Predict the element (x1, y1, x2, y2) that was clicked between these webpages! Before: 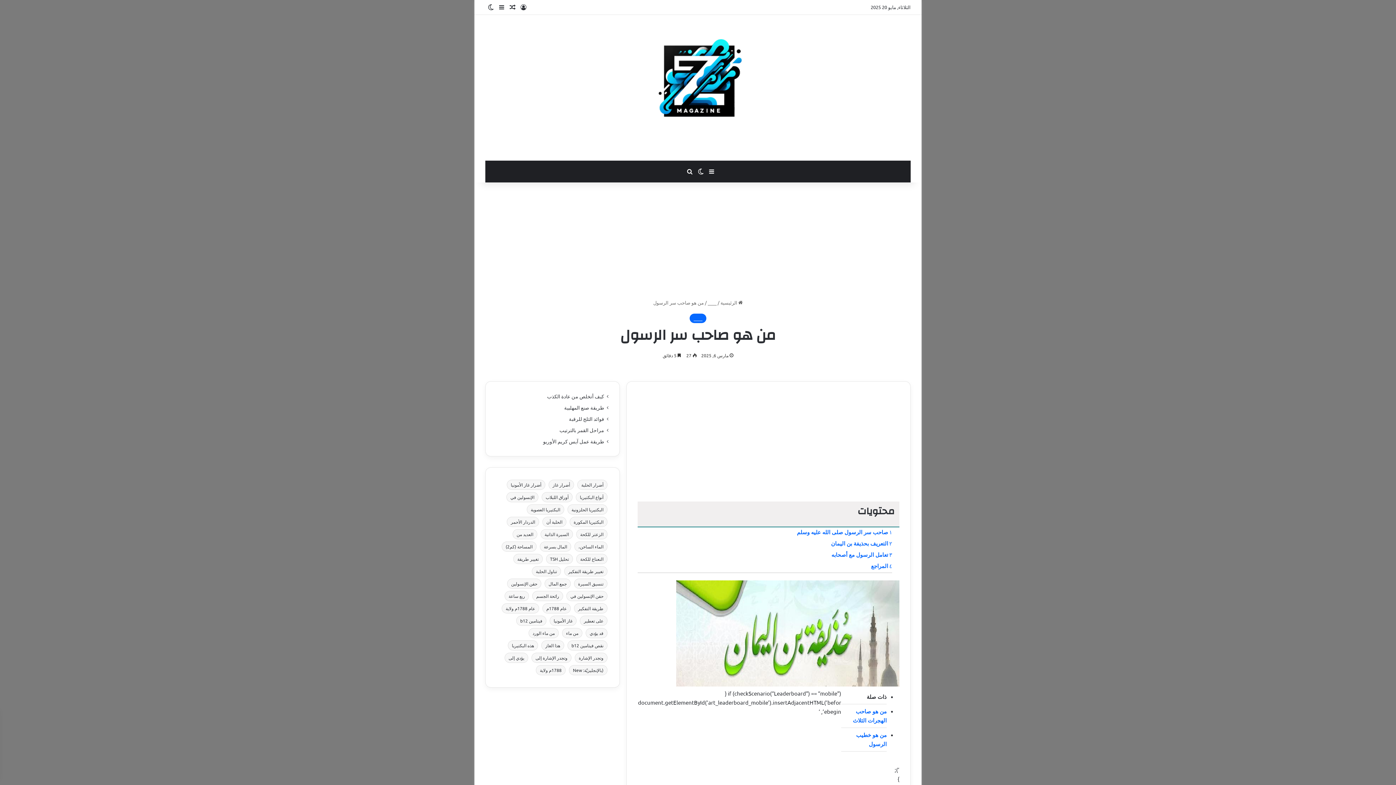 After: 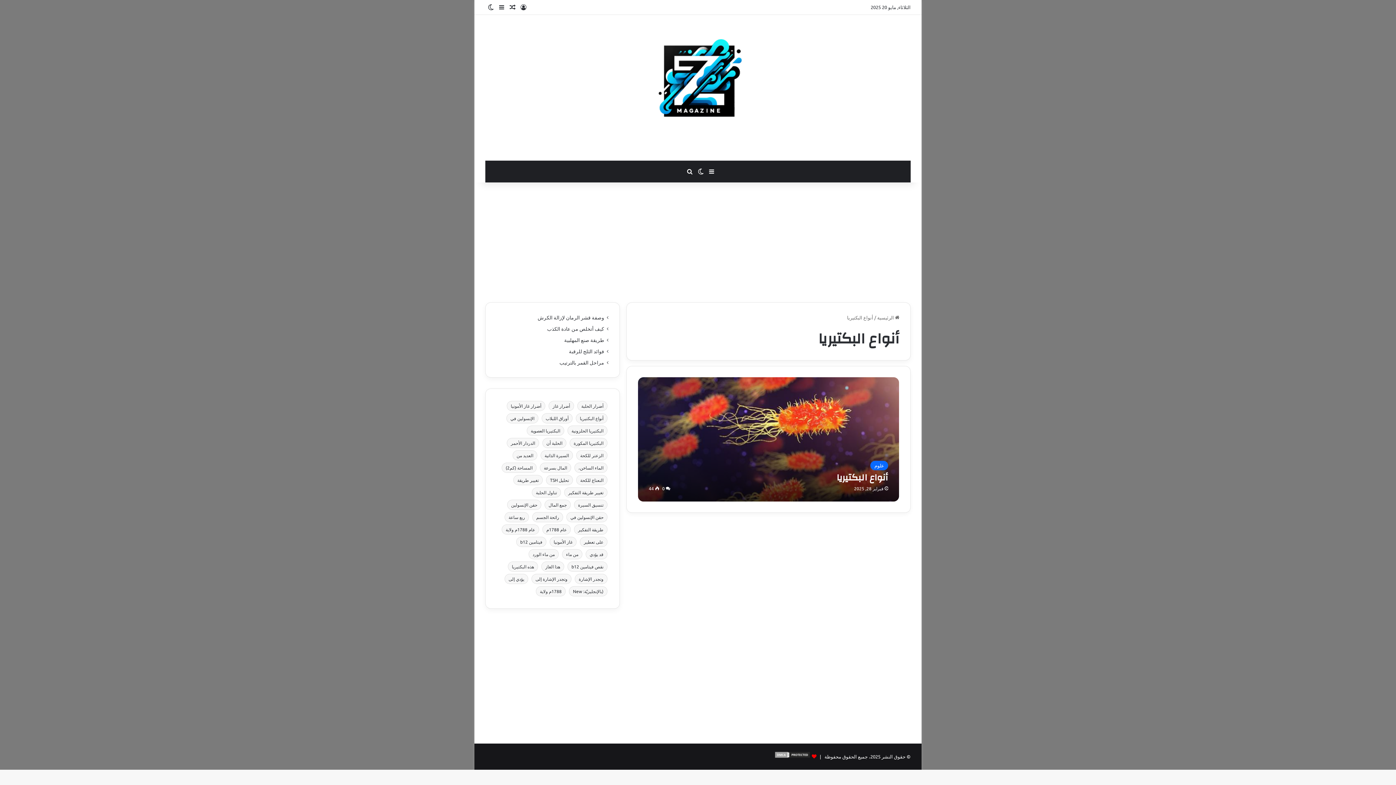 Action: bbox: (576, 492, 607, 502) label: أنواع البكتيريا (عنصر واحد (1))